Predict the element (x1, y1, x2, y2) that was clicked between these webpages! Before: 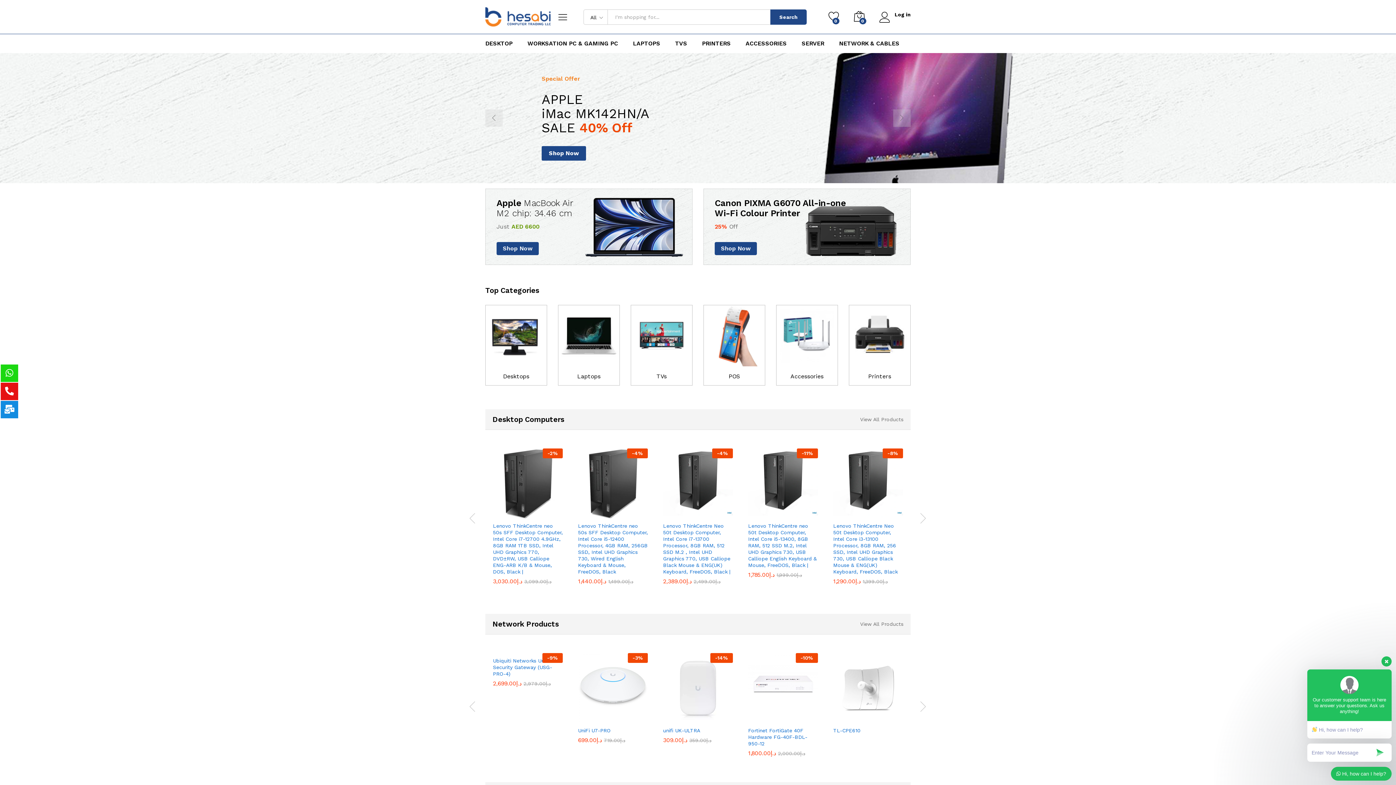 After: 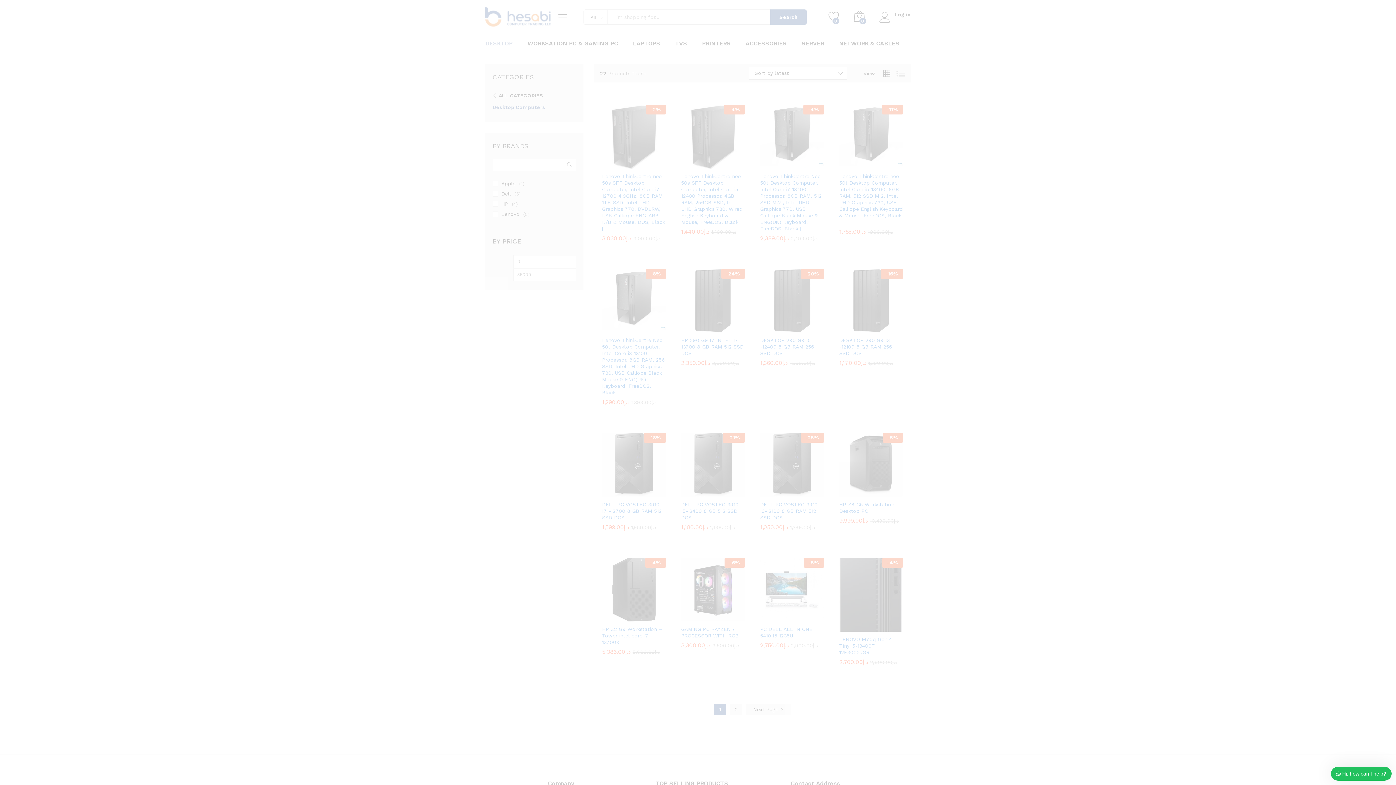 Action: bbox: (503, 373, 529, 379) label: Desktops